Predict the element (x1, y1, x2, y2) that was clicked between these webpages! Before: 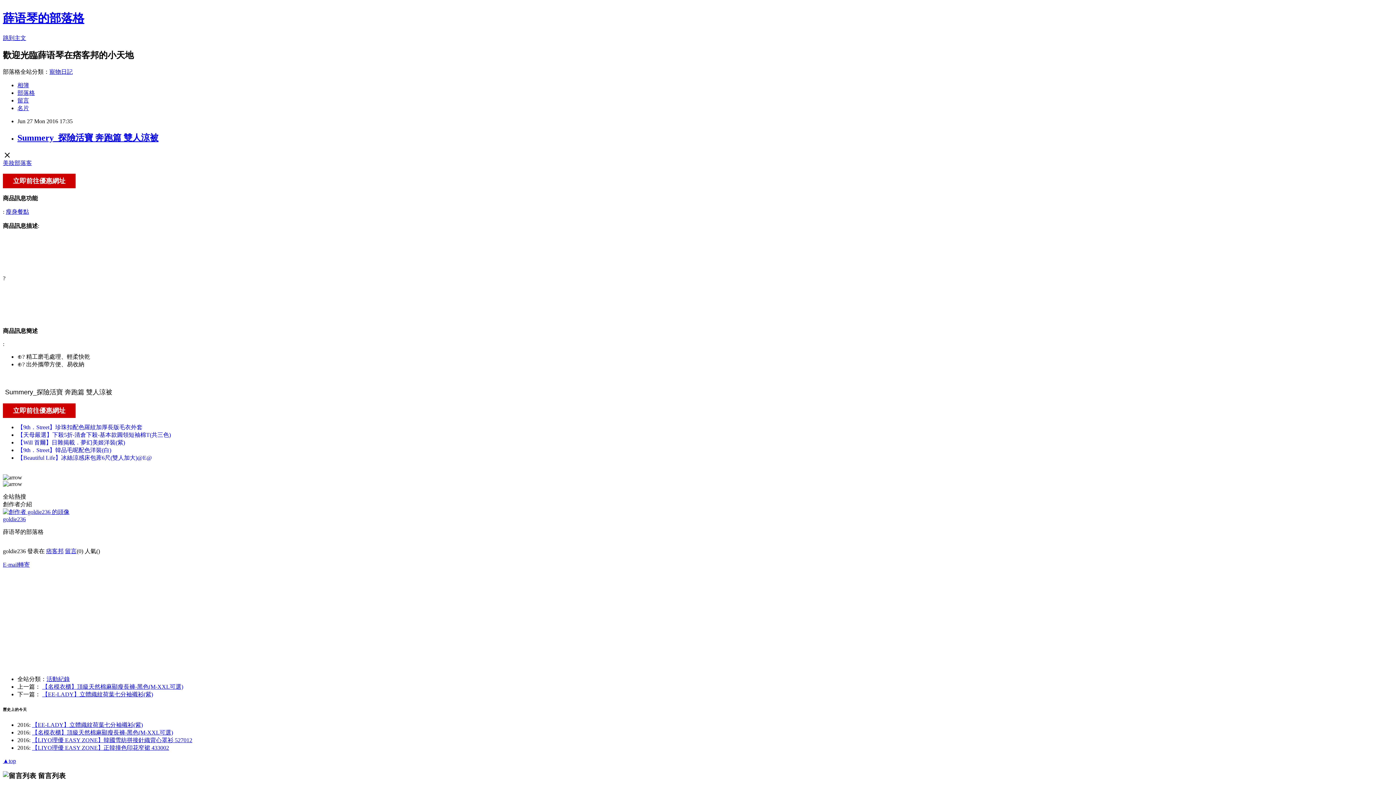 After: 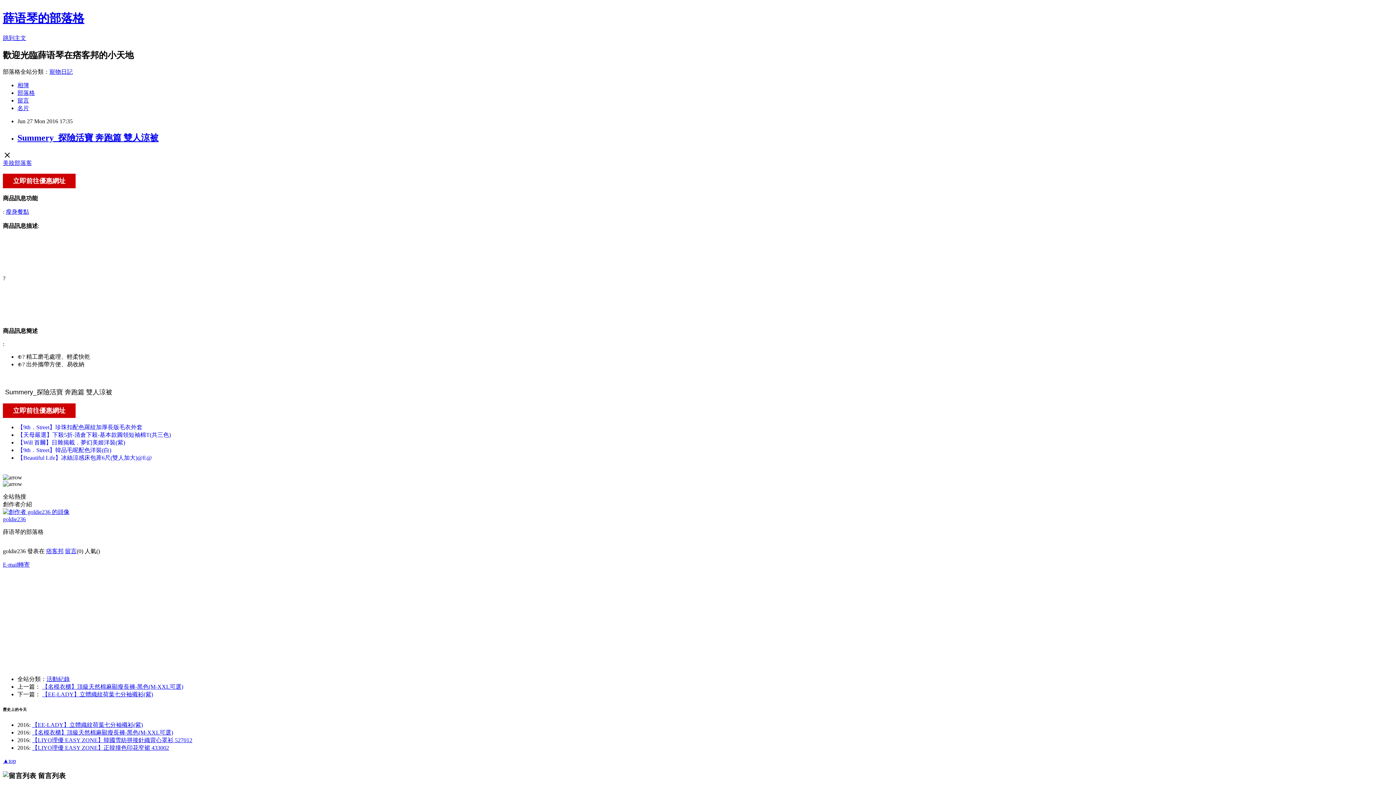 Action: bbox: (17, 439, 125, 445) label: 【Will 首爾】日雜揭載．夢幻美姬洋裝(紫)